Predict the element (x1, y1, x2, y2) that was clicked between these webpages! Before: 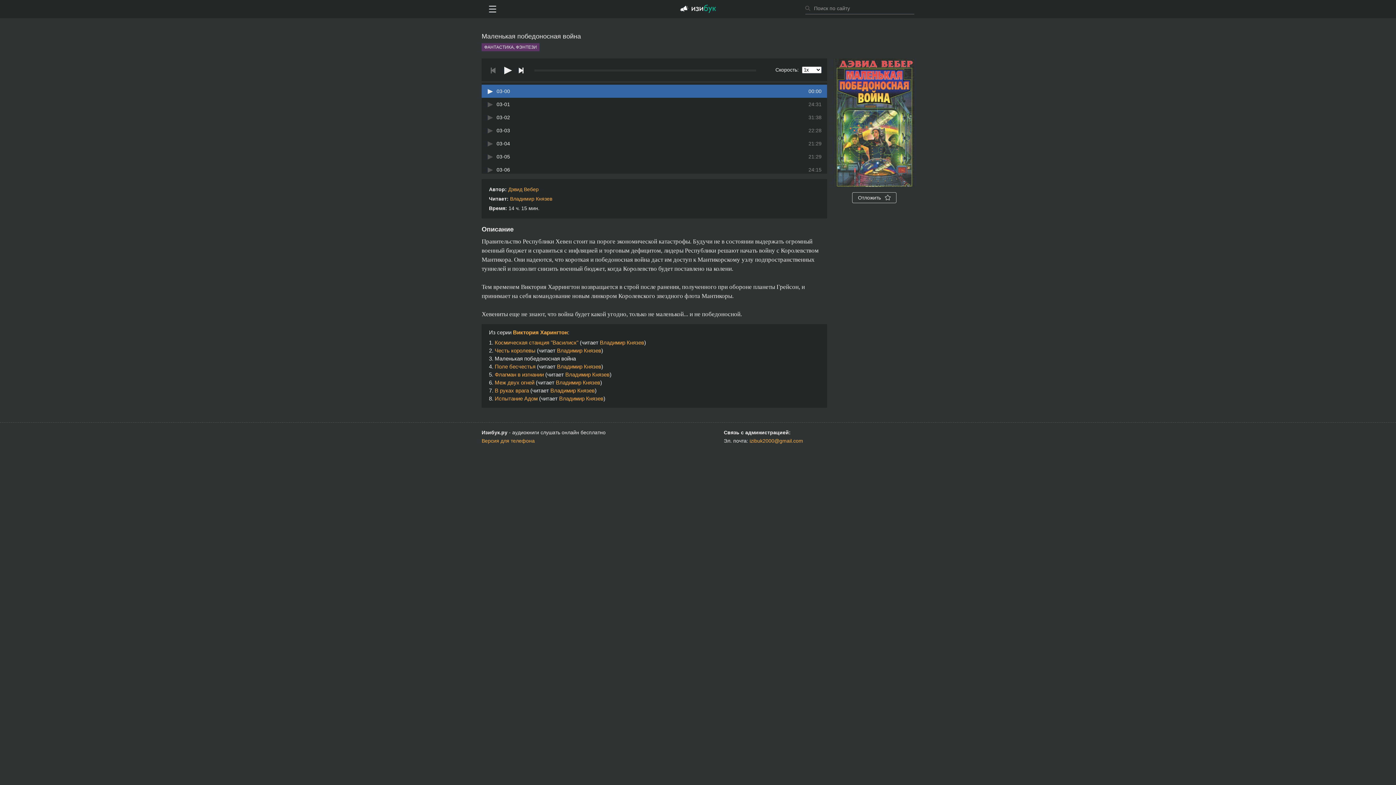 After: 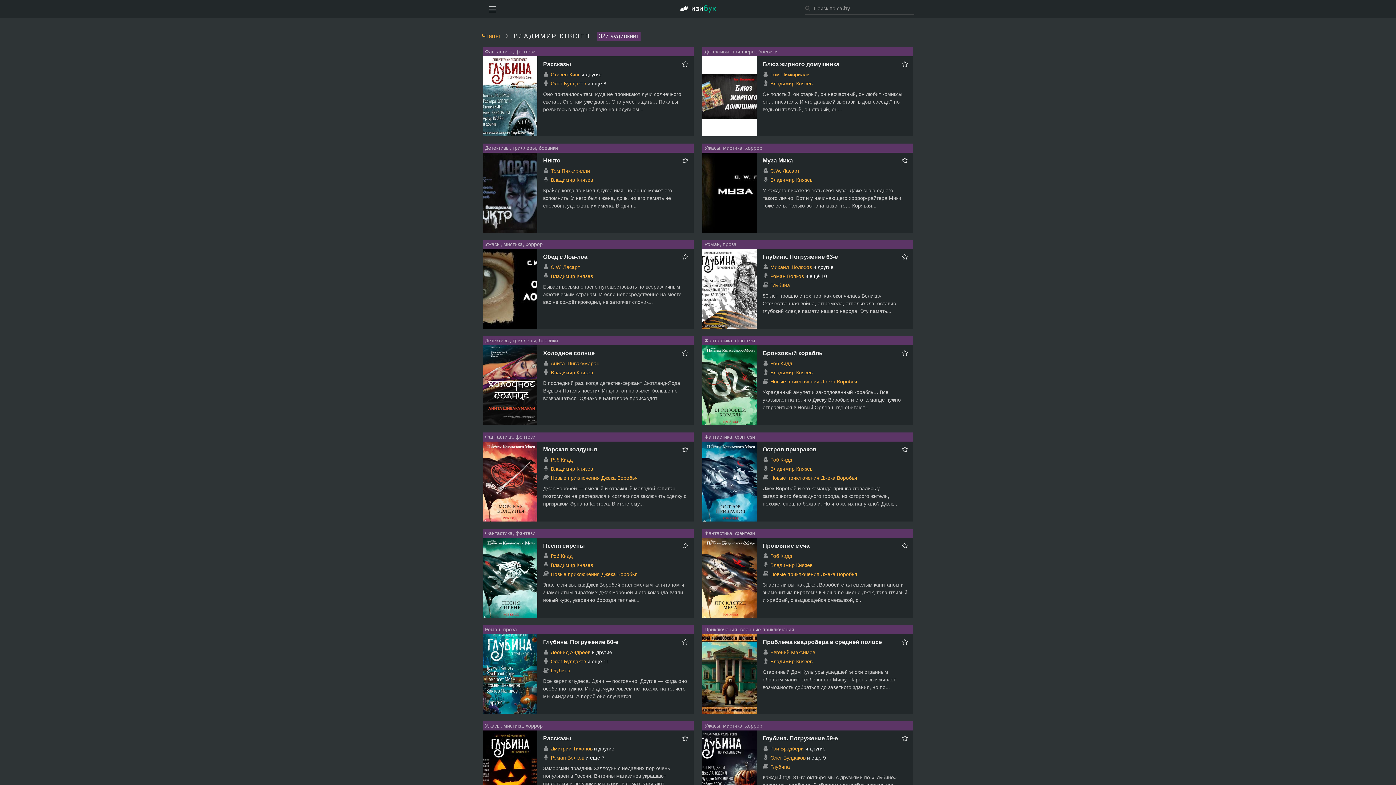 Action: label: Владимир Князев bbox: (556, 379, 600, 385)